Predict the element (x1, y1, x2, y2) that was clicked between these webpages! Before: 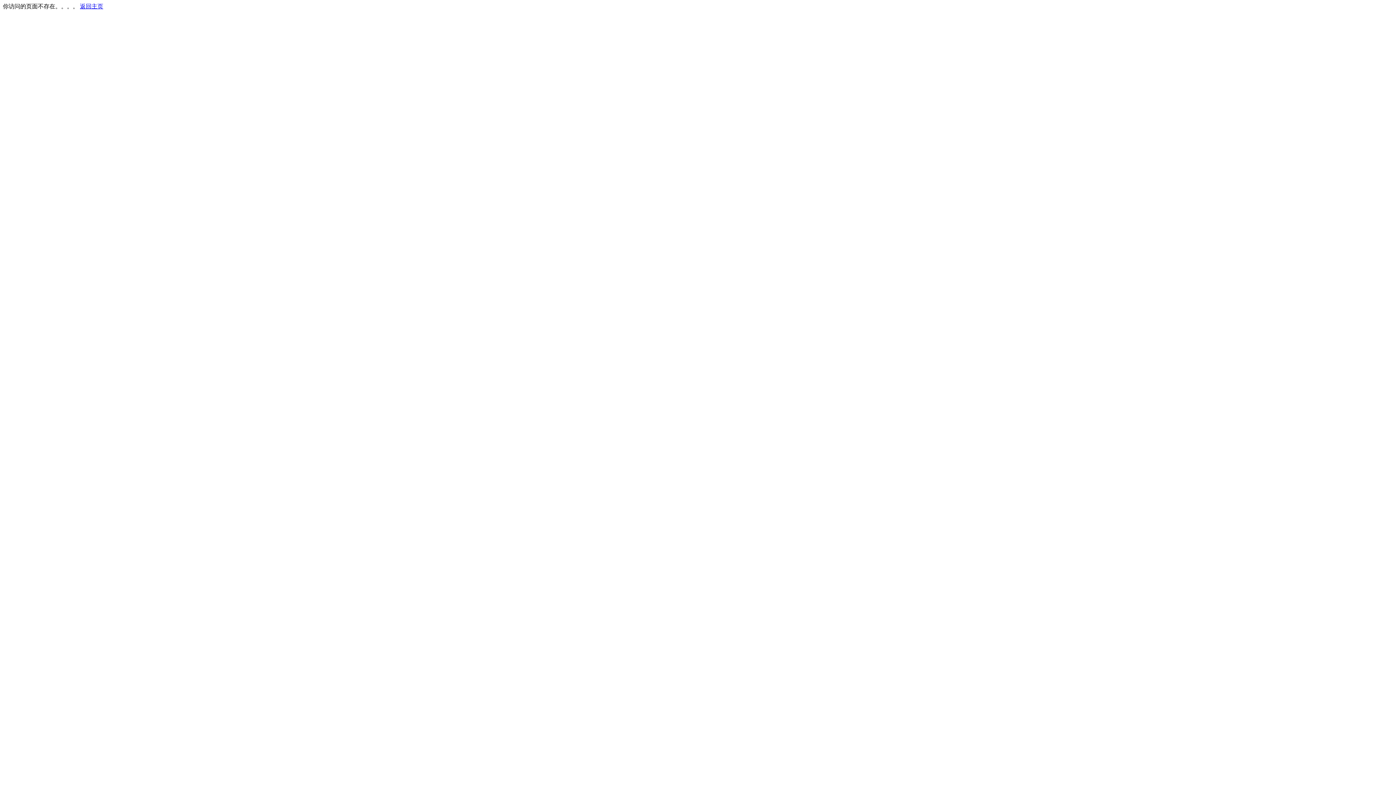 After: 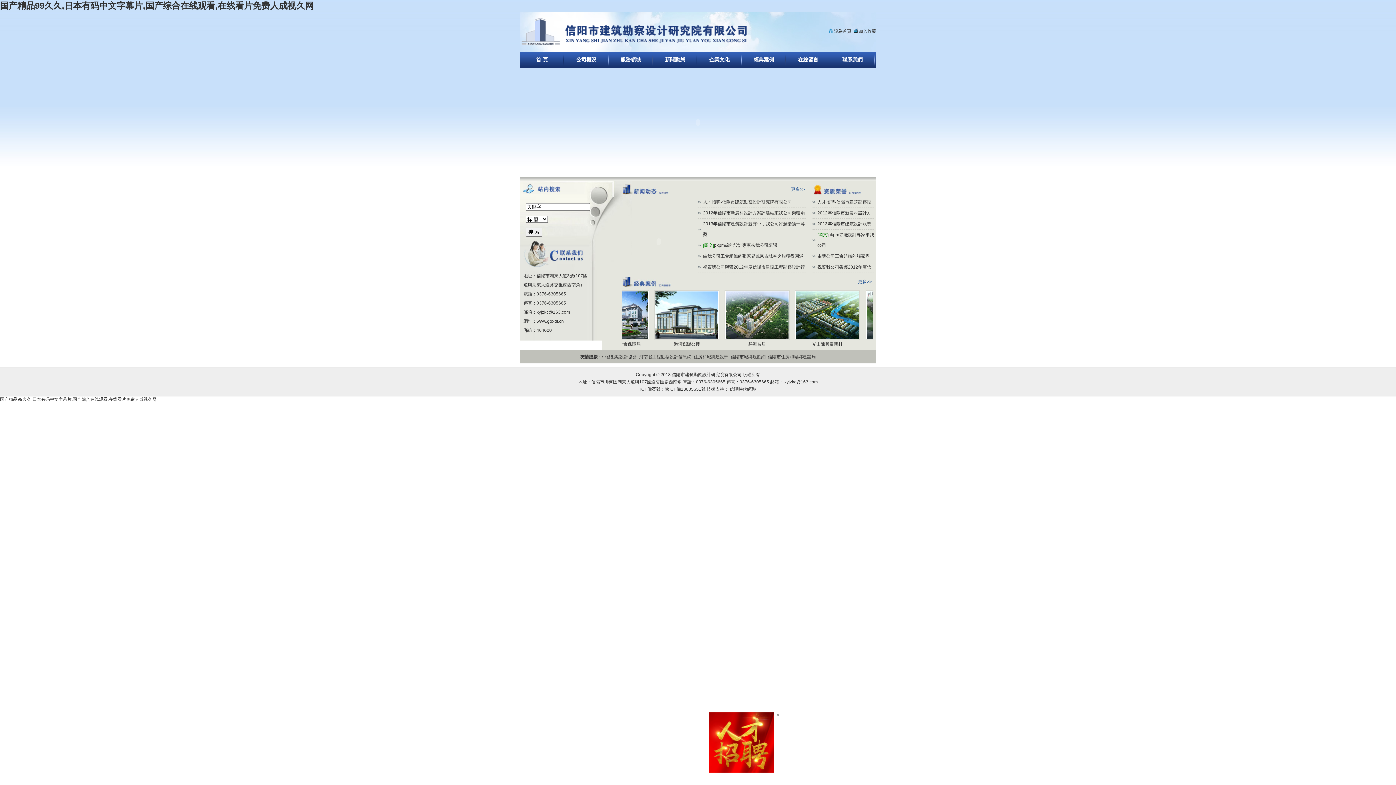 Action: label: 返回主页 bbox: (80, 3, 103, 9)